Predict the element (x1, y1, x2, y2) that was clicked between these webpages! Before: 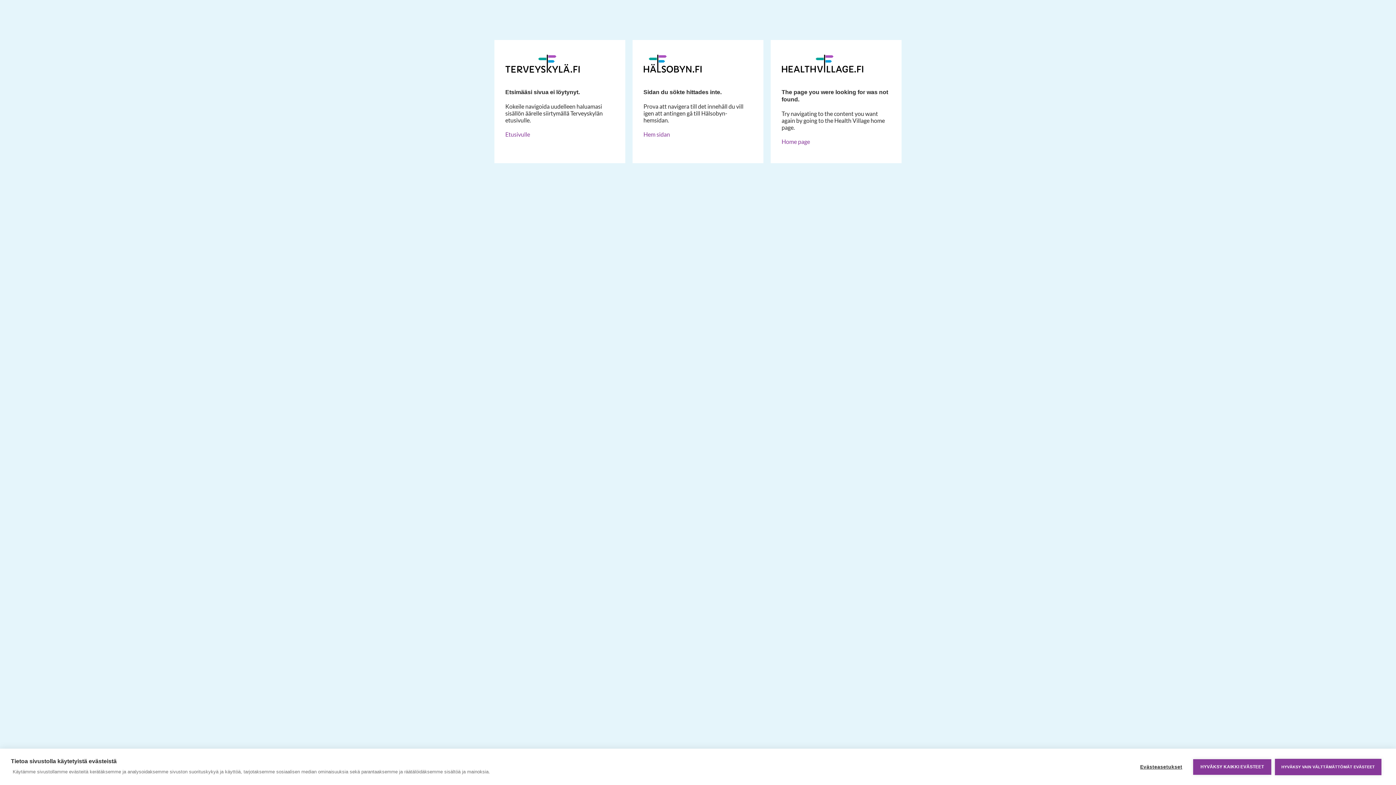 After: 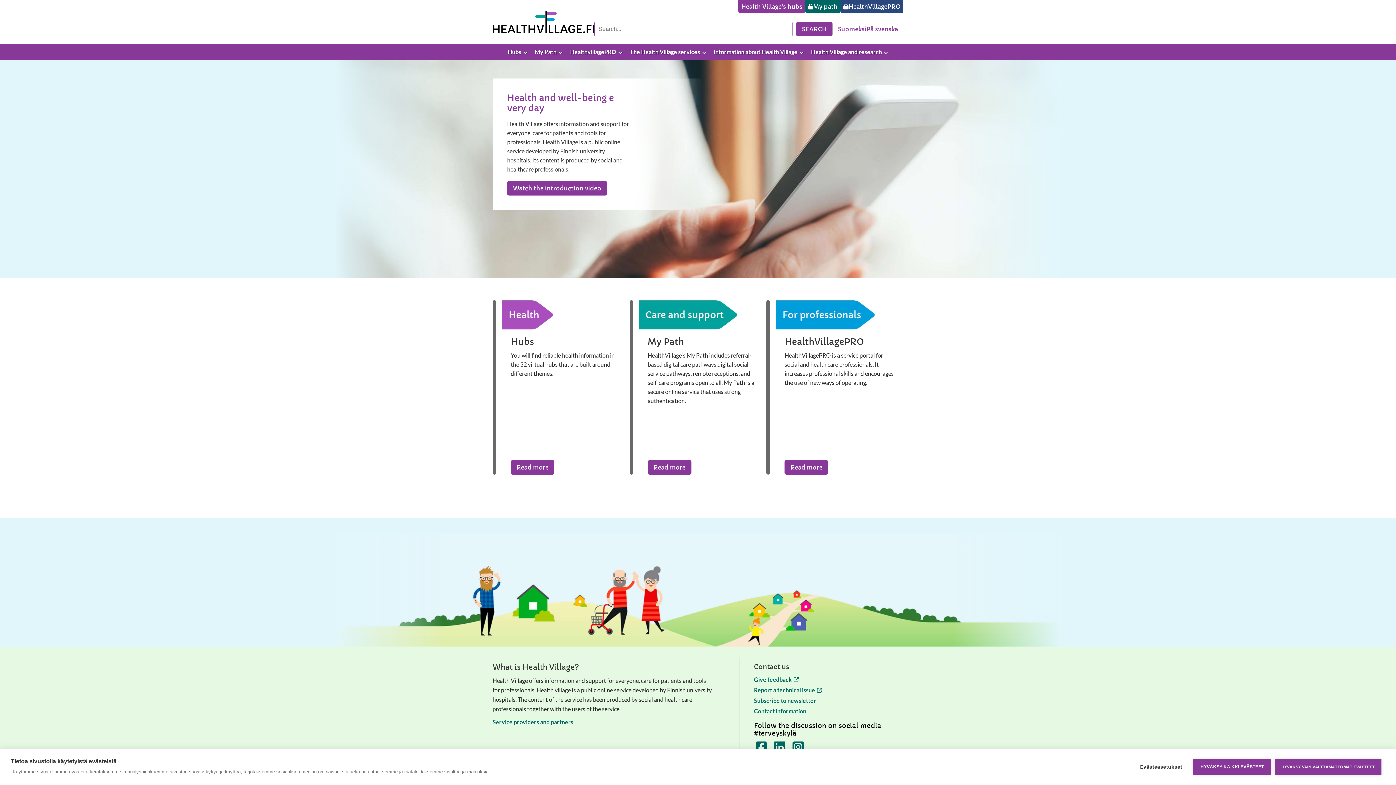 Action: bbox: (781, 138, 810, 145) label: Home page